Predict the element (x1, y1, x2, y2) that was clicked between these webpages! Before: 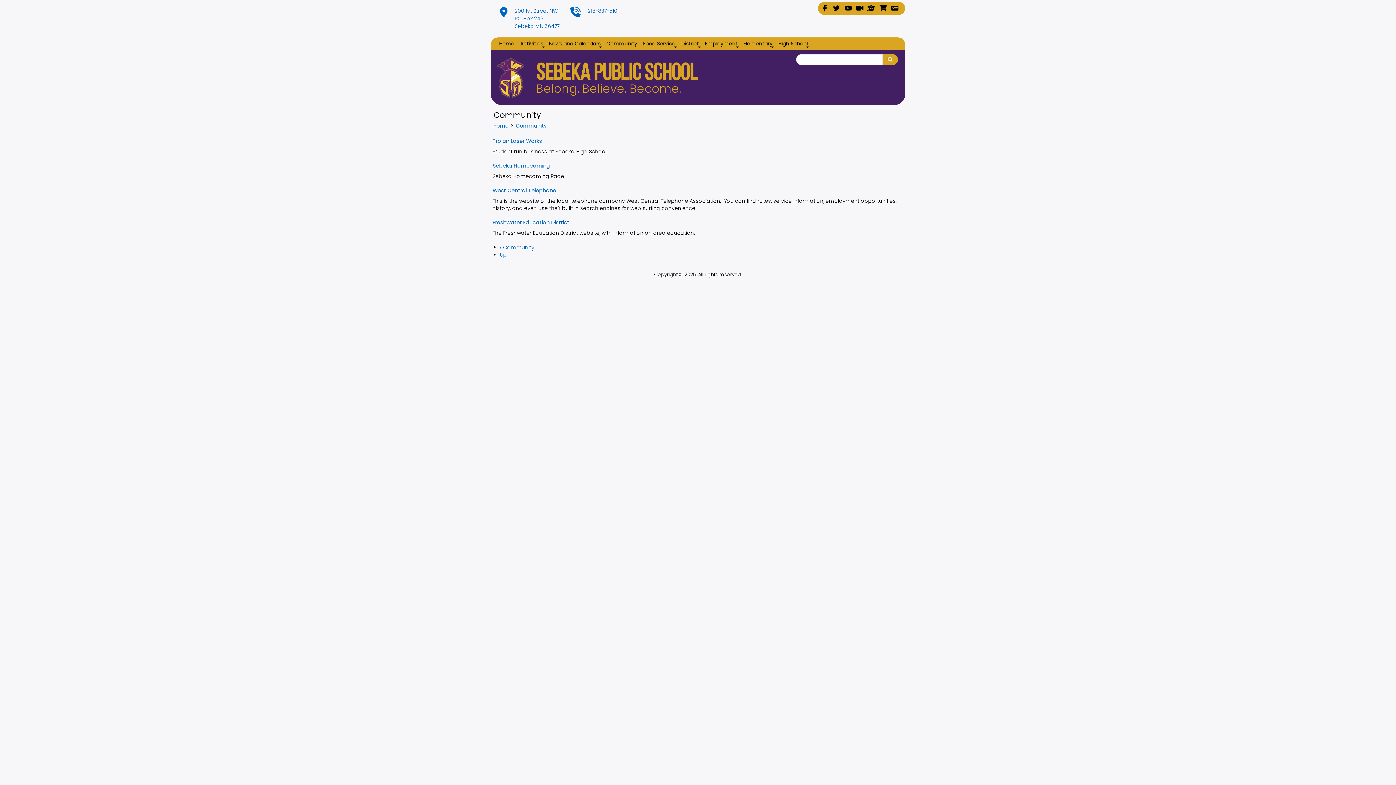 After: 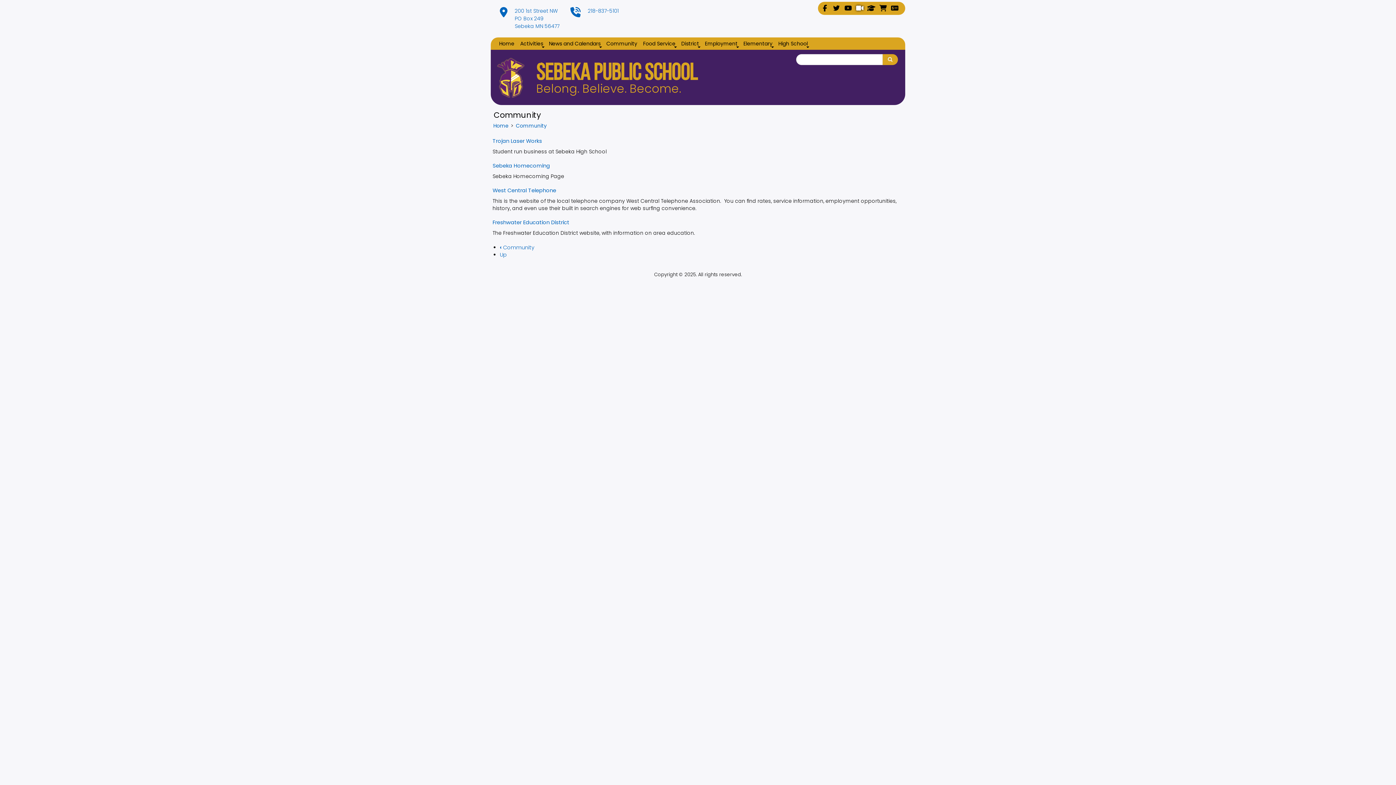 Action: bbox: (854, 3, 865, 13)